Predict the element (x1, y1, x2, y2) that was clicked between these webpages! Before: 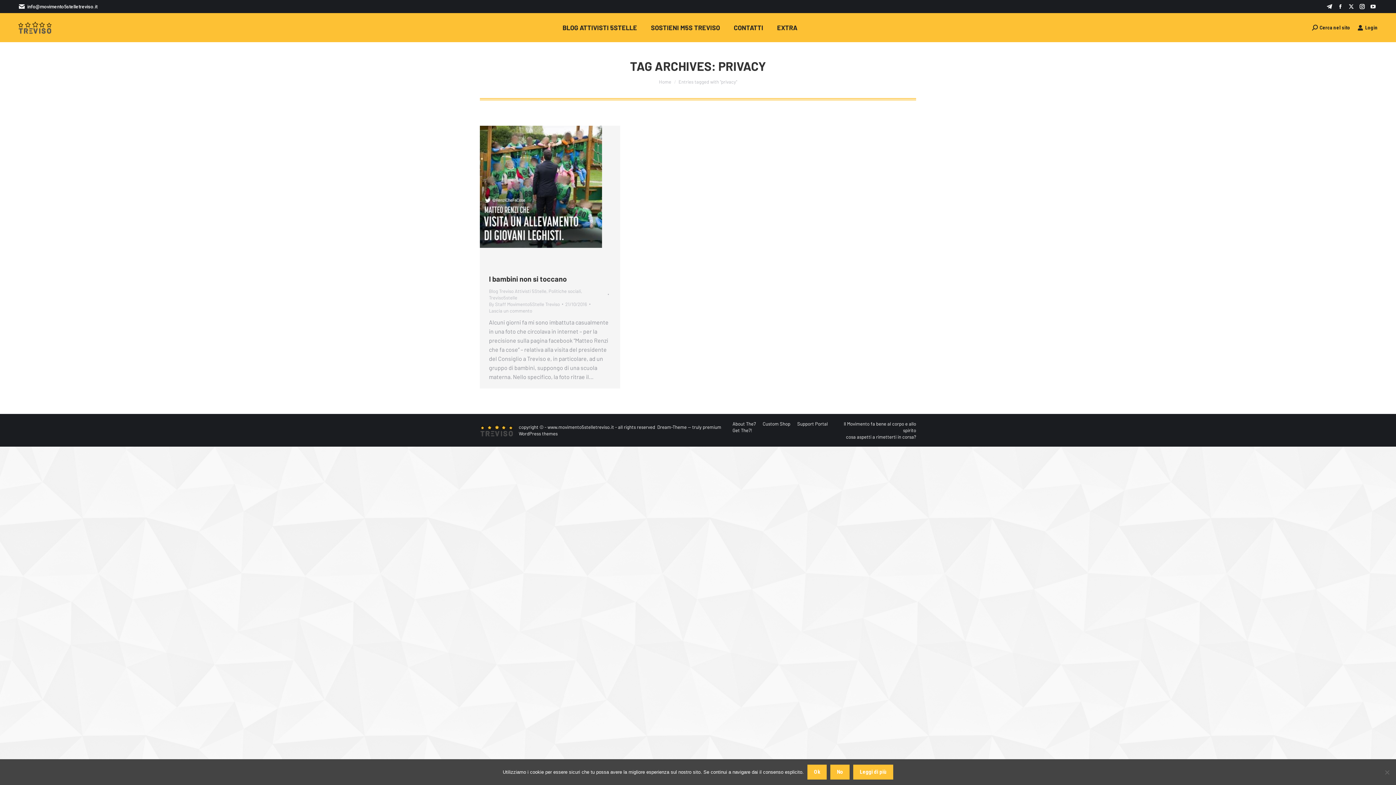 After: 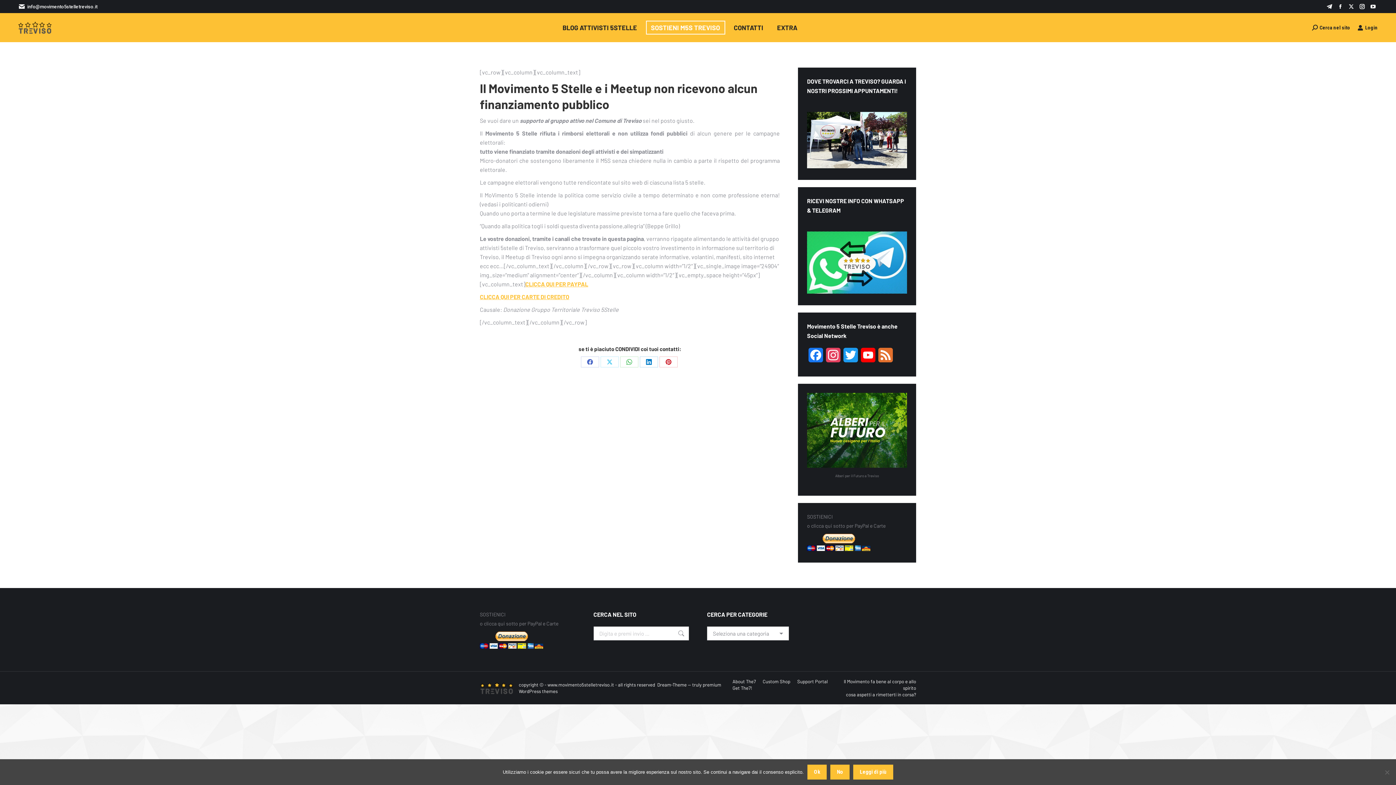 Action: bbox: (646, 20, 725, 34) label: SOSTIENI M5S TREVISO